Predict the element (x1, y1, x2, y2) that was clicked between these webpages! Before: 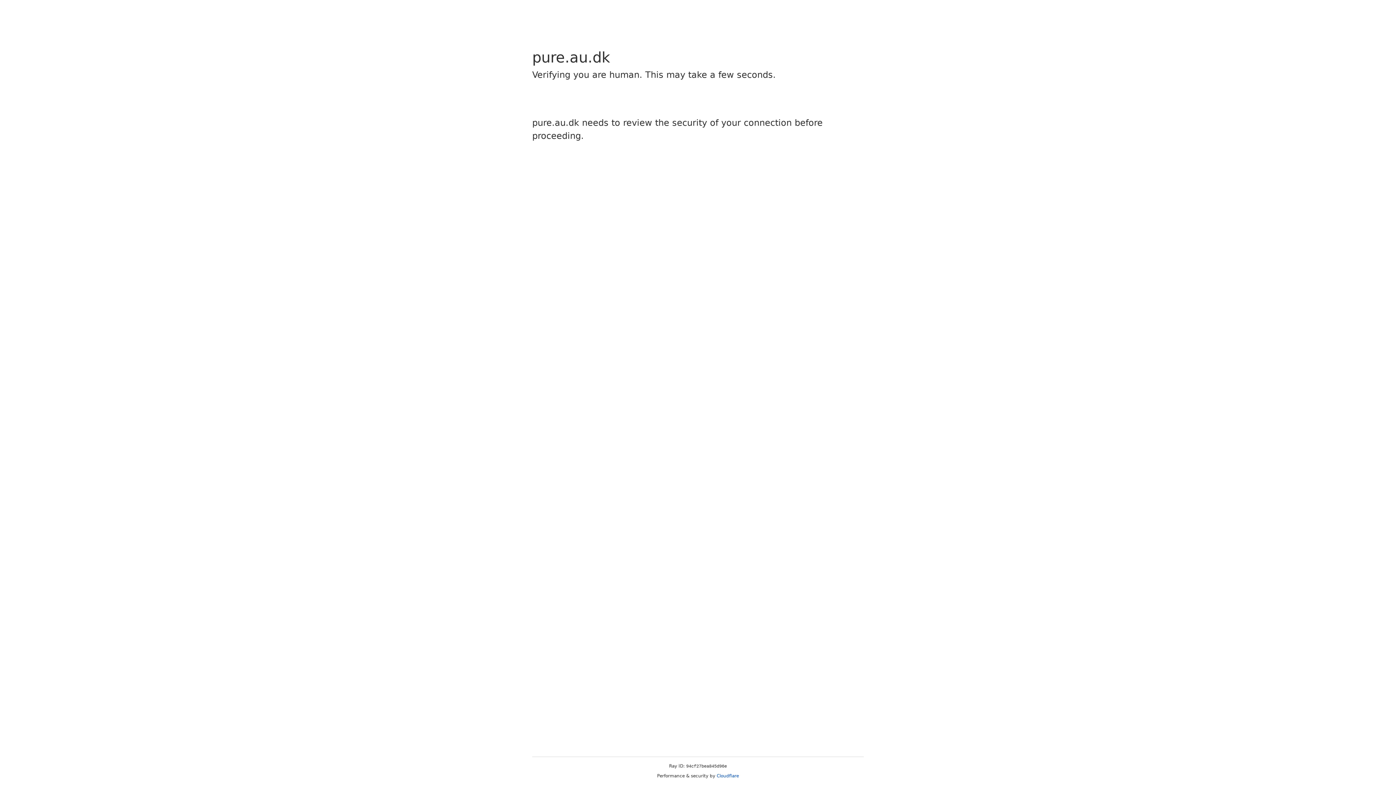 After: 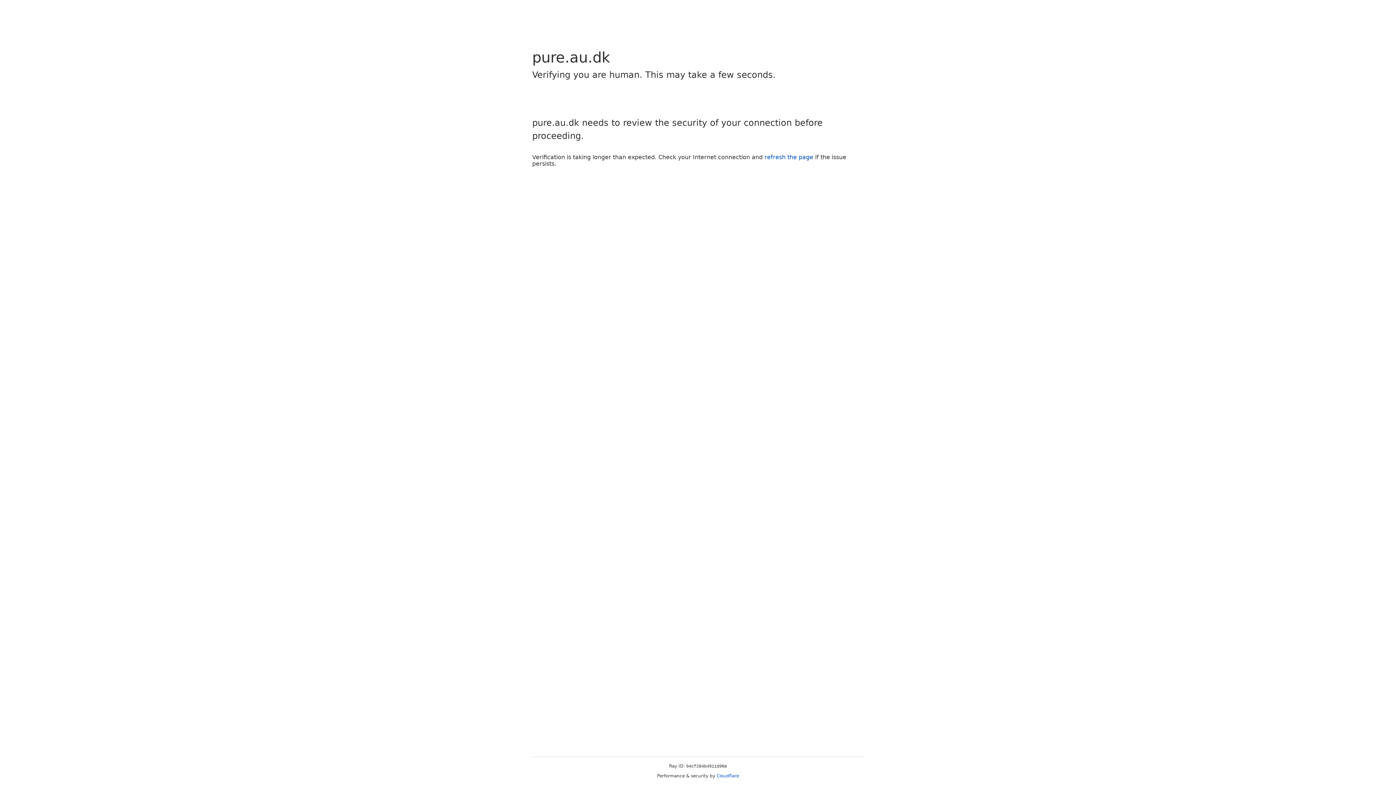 Action: label: Cloudflare bbox: (716, 773, 739, 778)